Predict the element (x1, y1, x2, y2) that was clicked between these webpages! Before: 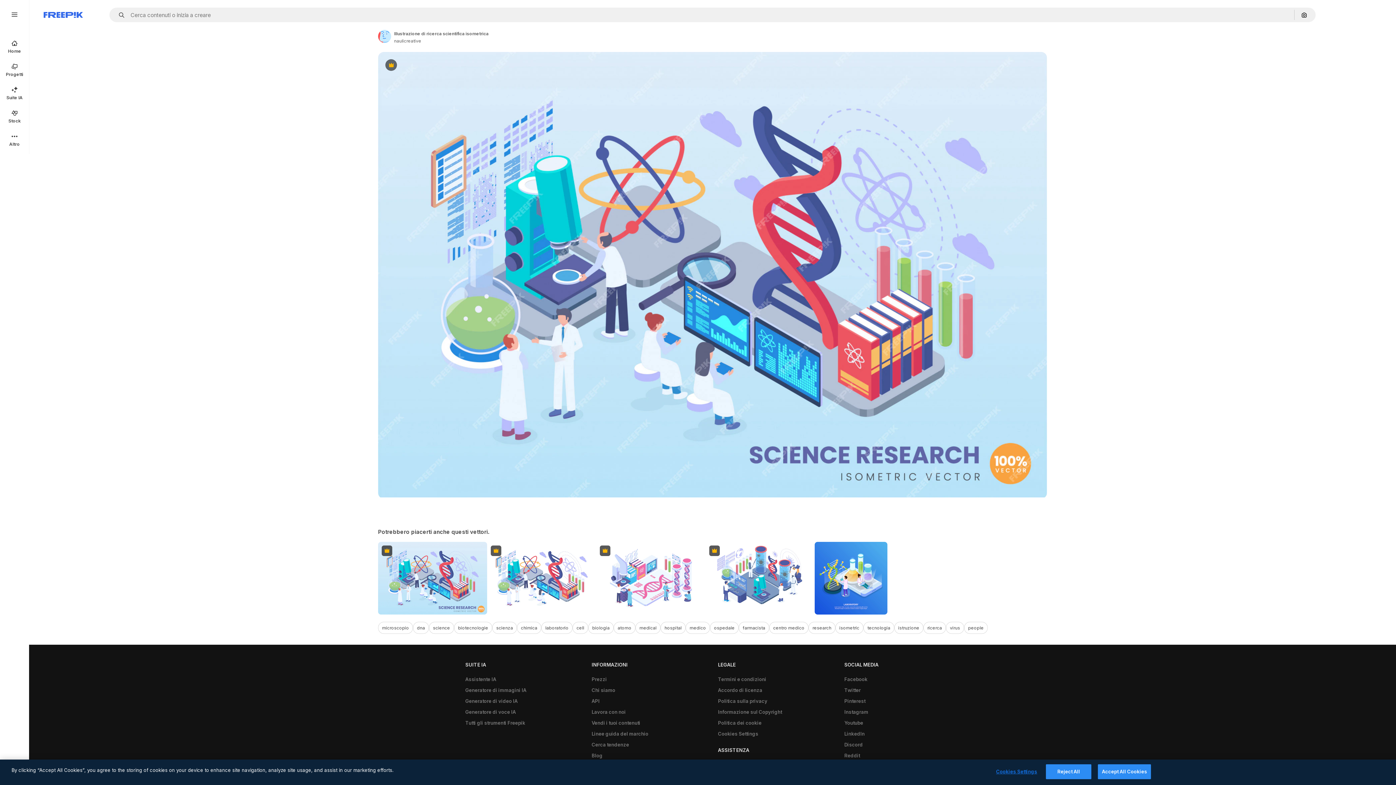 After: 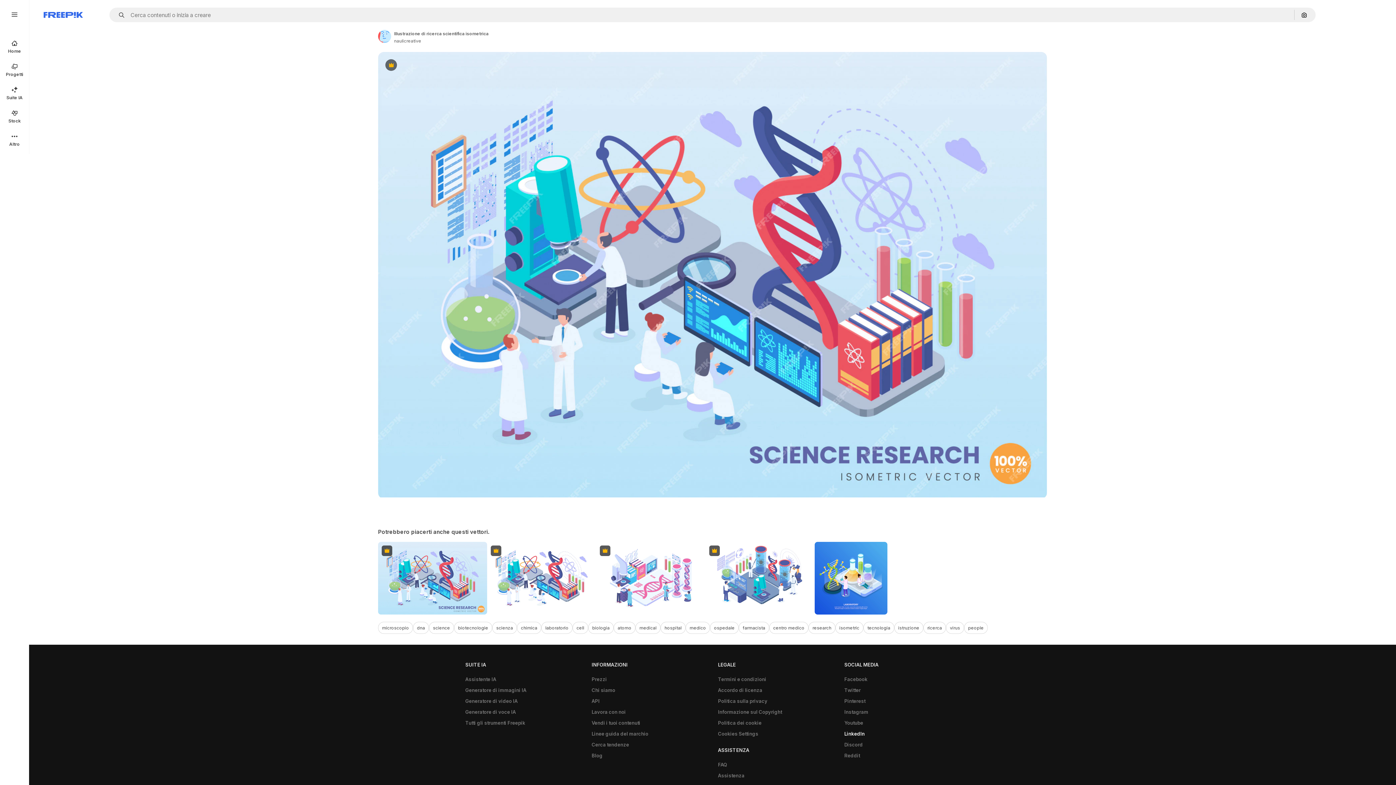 Action: label: LinkedIn bbox: (840, 728, 868, 739)